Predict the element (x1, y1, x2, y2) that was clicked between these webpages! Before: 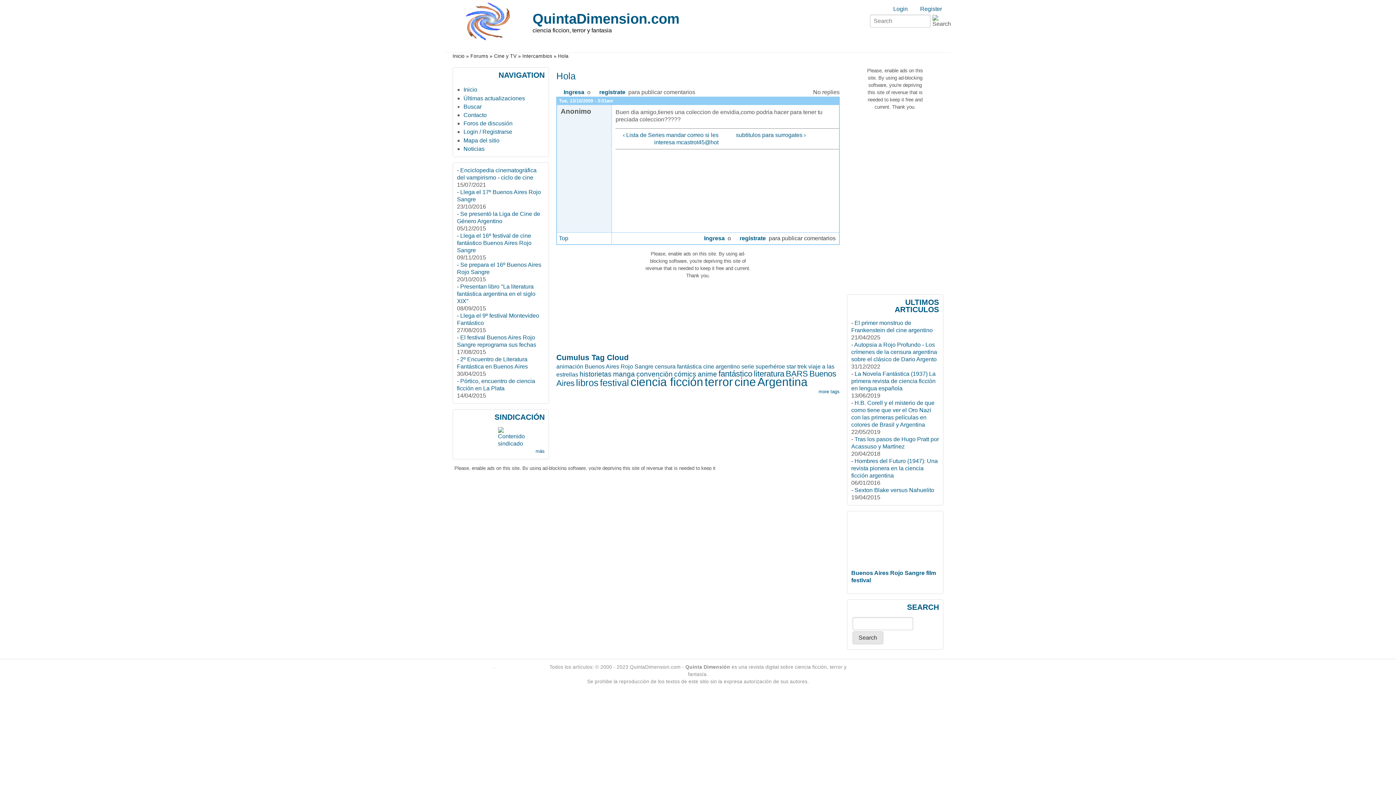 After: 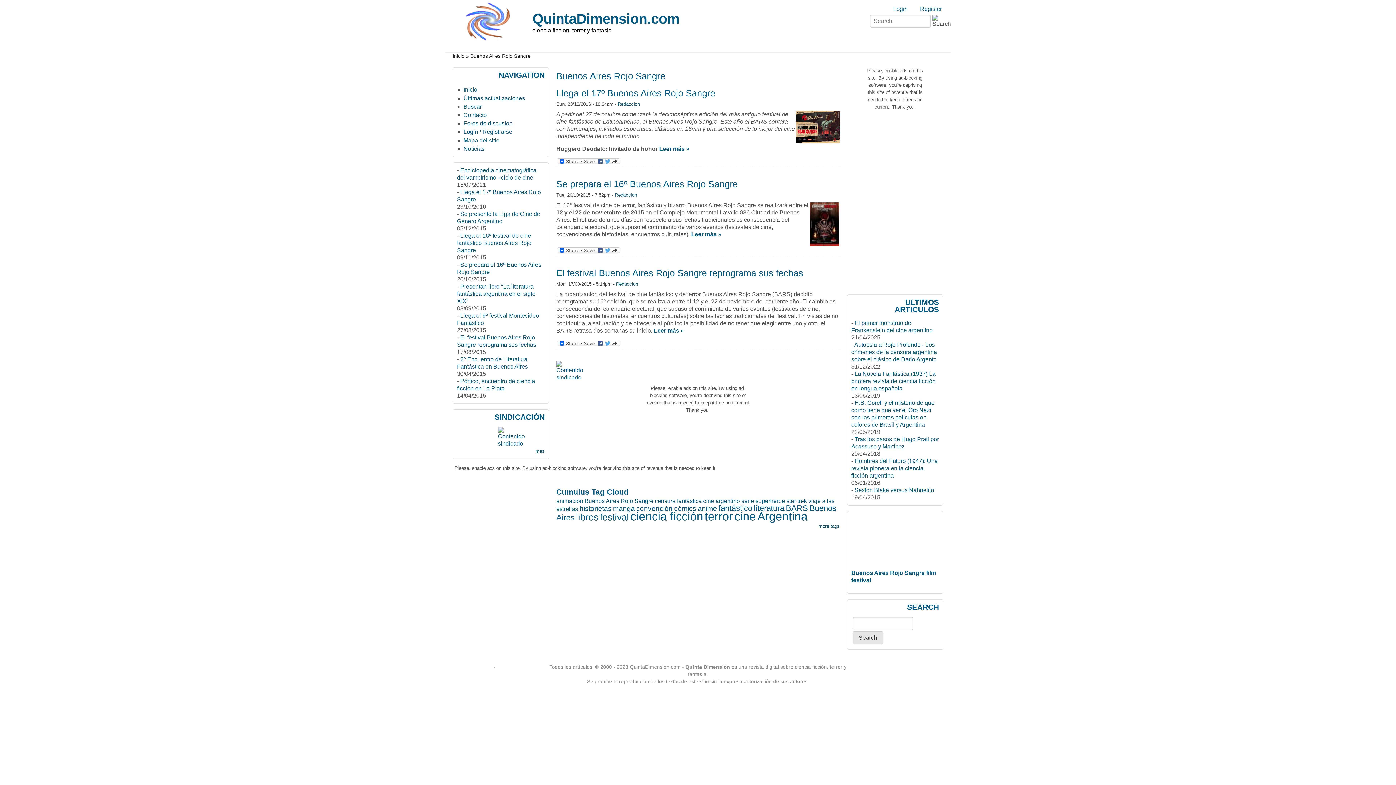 Action: label: Buenos Aires Rojo Sangre bbox: (584, 363, 653, 369)